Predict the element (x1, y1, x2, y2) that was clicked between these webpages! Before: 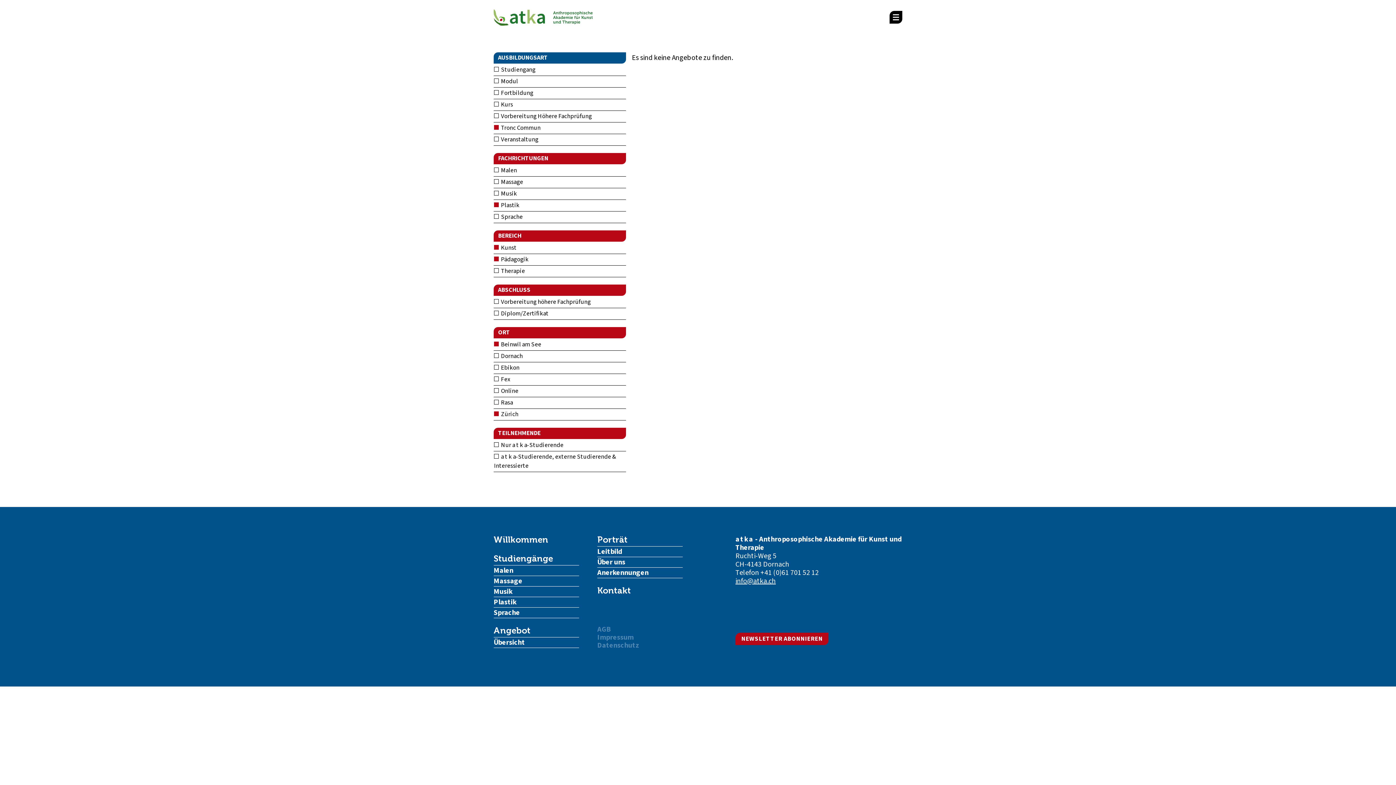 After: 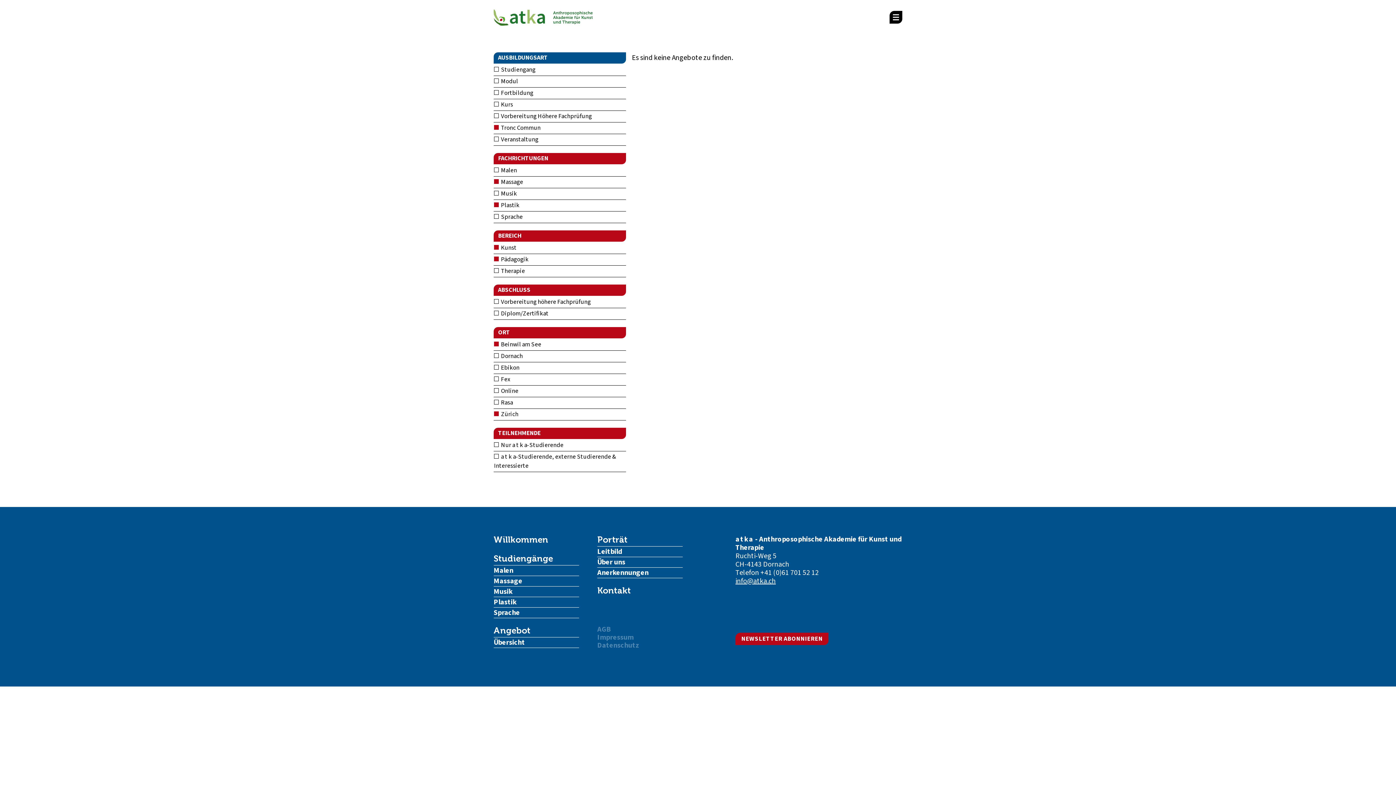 Action: bbox: (493, 176, 626, 188) label:  Massage